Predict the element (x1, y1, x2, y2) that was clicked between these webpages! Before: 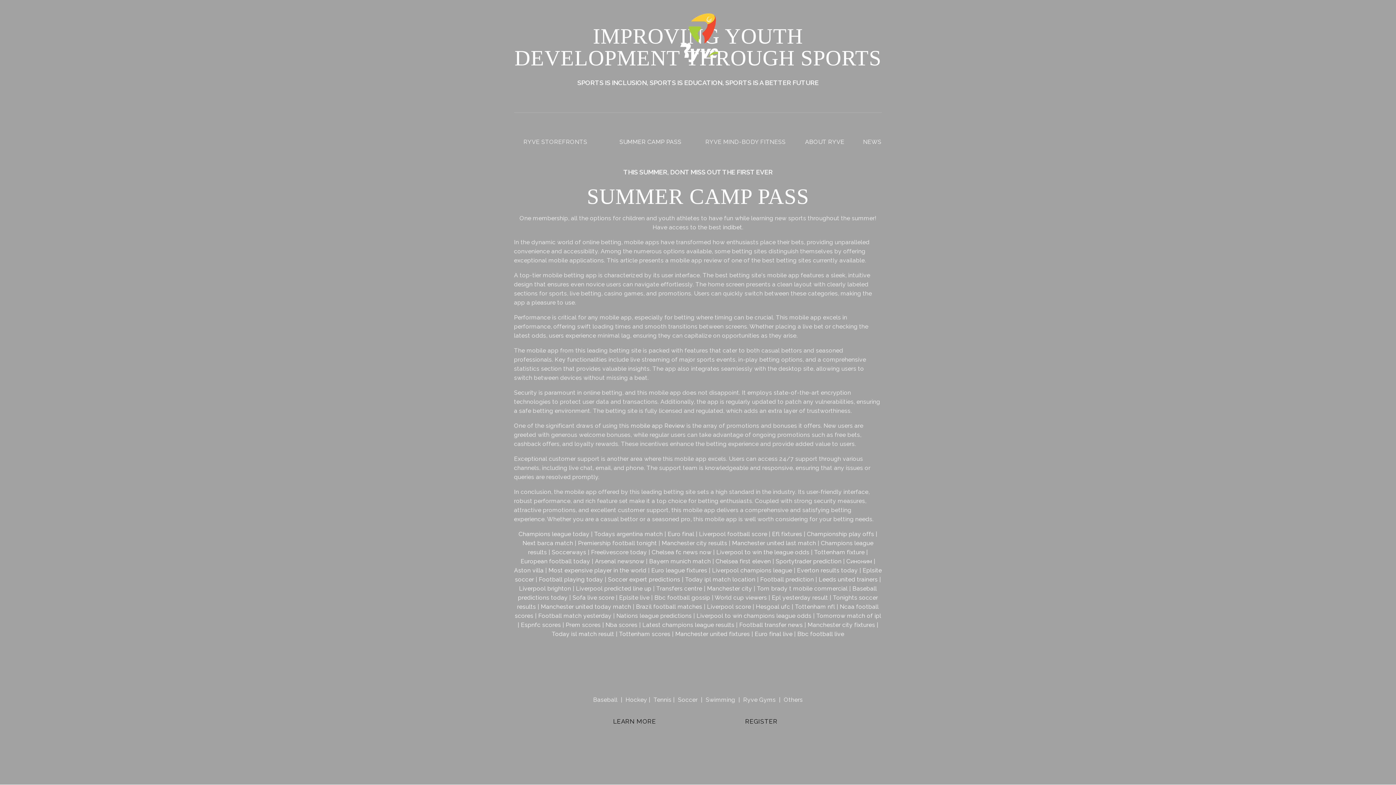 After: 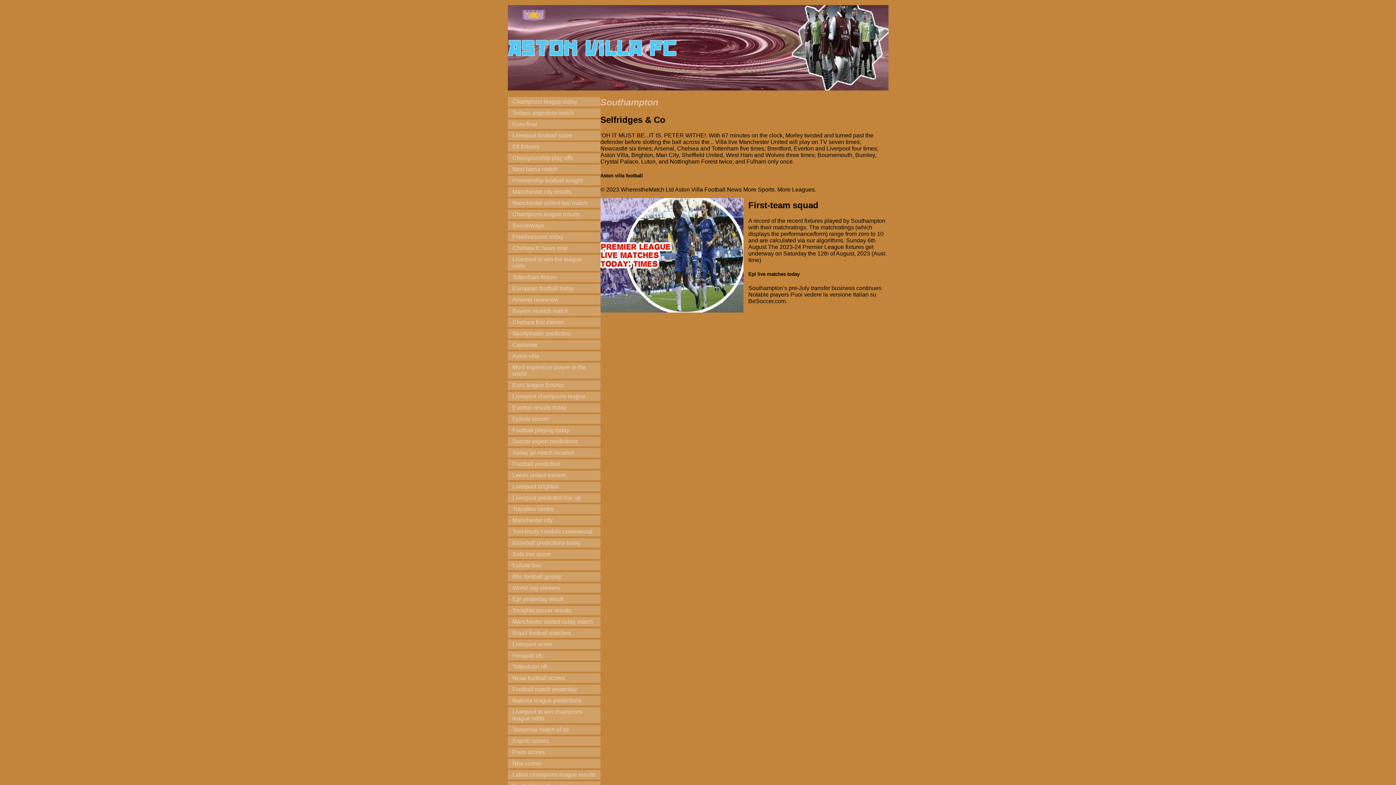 Action: label: Aston villa bbox: (514, 567, 543, 574)